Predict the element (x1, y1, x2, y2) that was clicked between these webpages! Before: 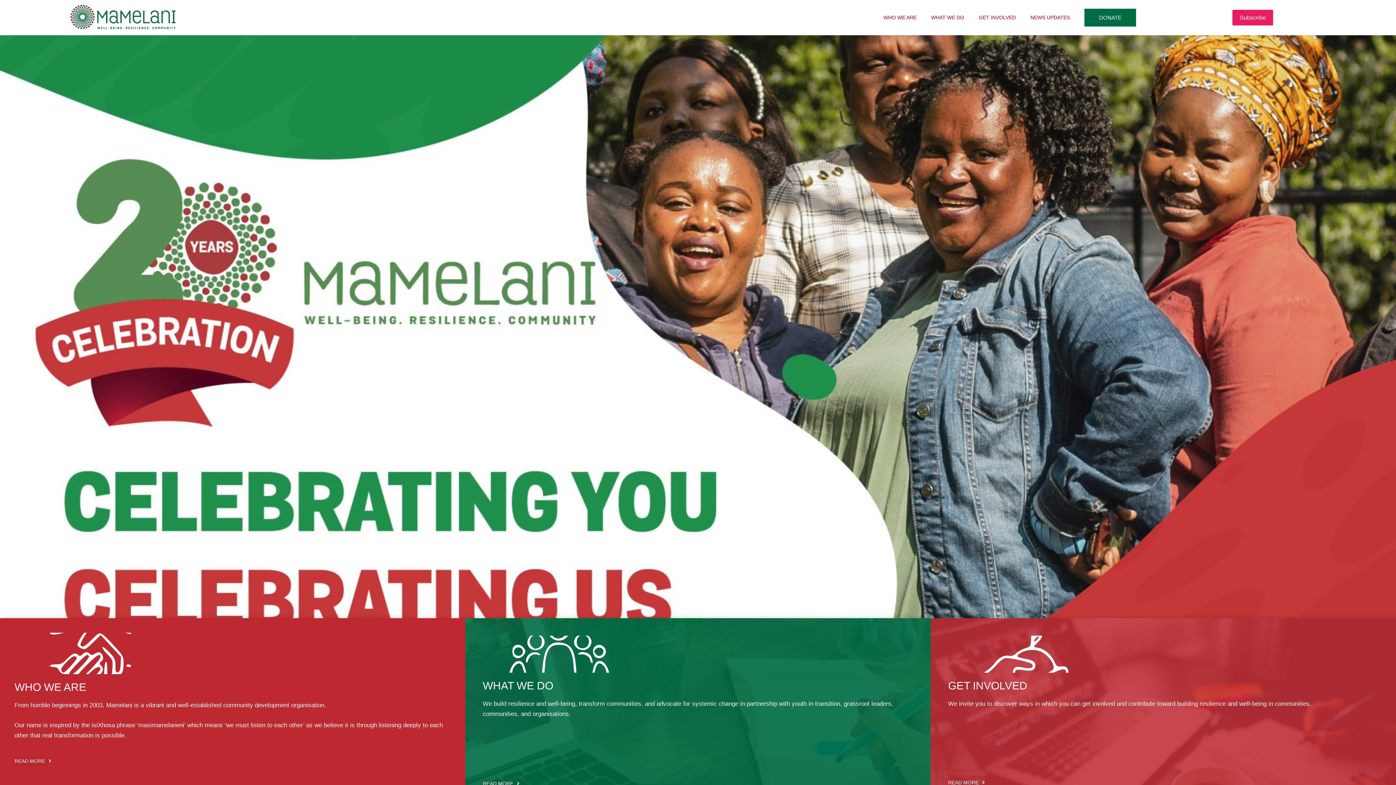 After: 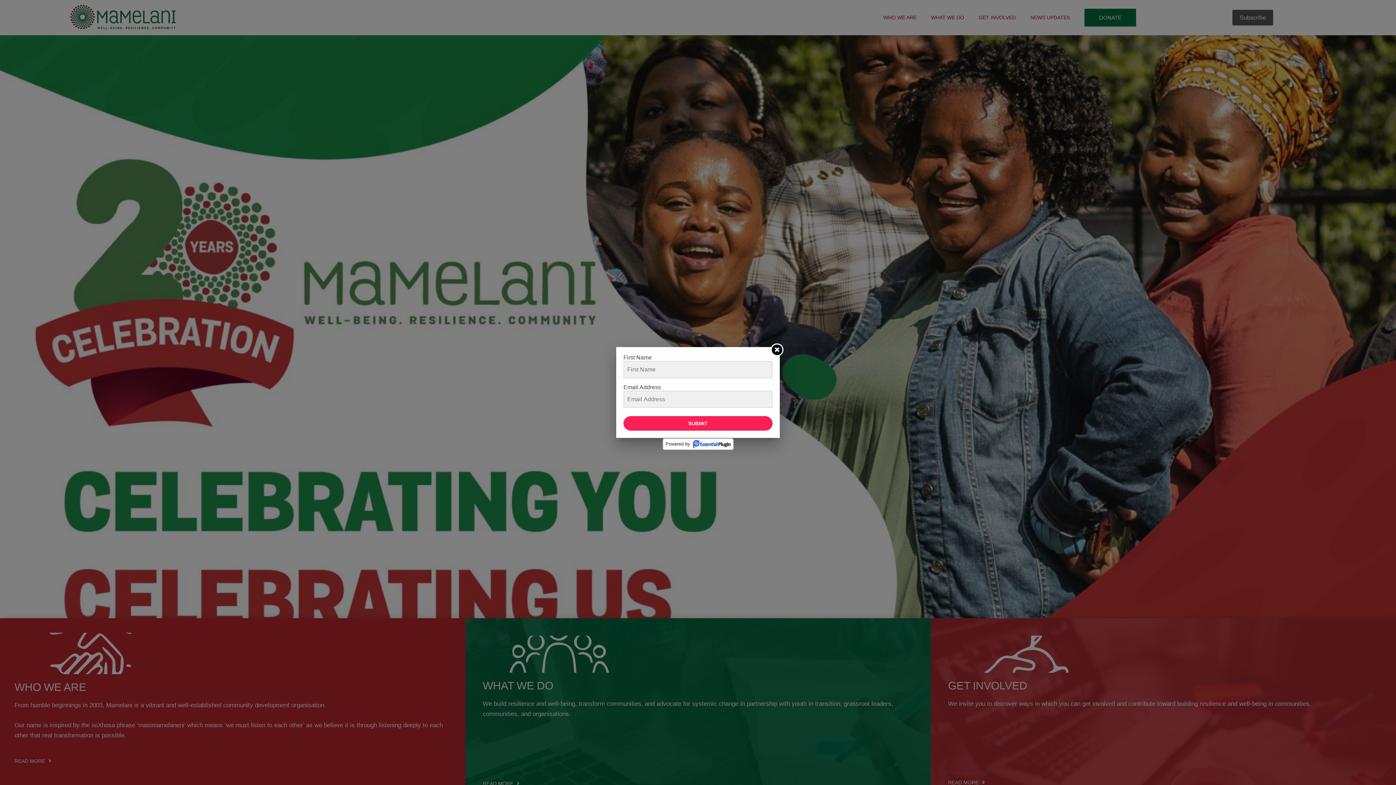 Action: bbox: (1232, 9, 1273, 25) label: Subscribe